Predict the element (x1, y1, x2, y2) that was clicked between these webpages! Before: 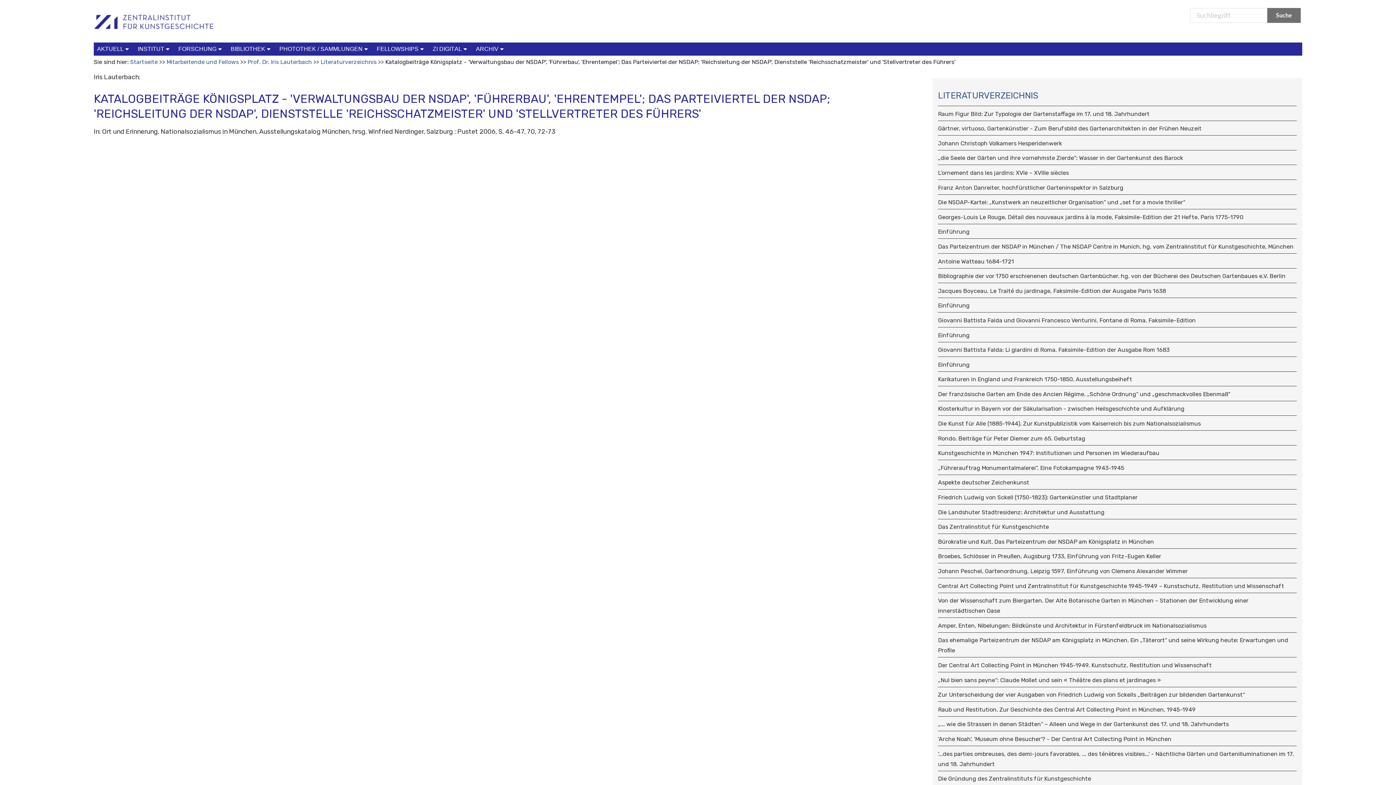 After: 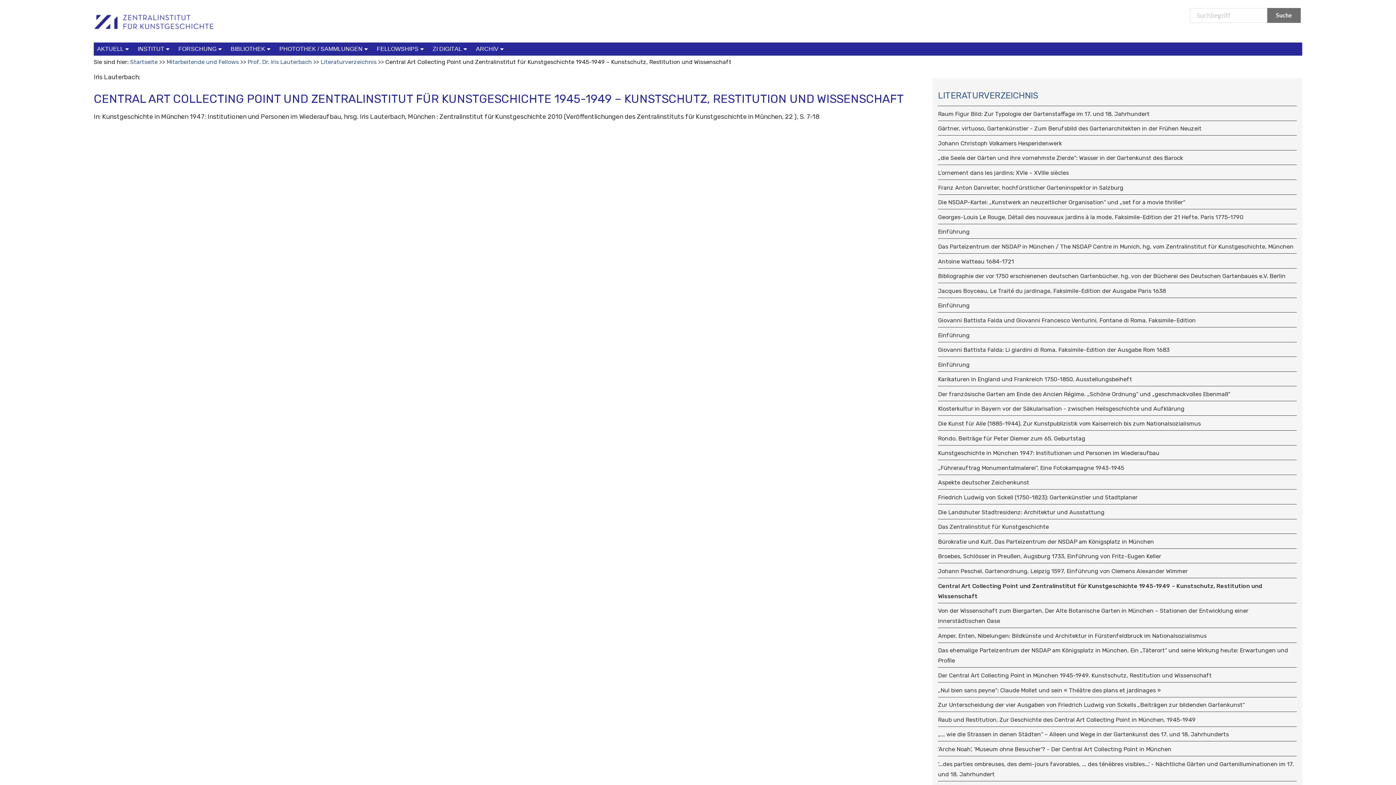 Action: bbox: (938, 581, 1297, 591) label: Central Art Collecting Point und Zentralinstitut für Kunstgeschichte 1945-1949 – Kunstschutz, Restitution und Wissenschaft